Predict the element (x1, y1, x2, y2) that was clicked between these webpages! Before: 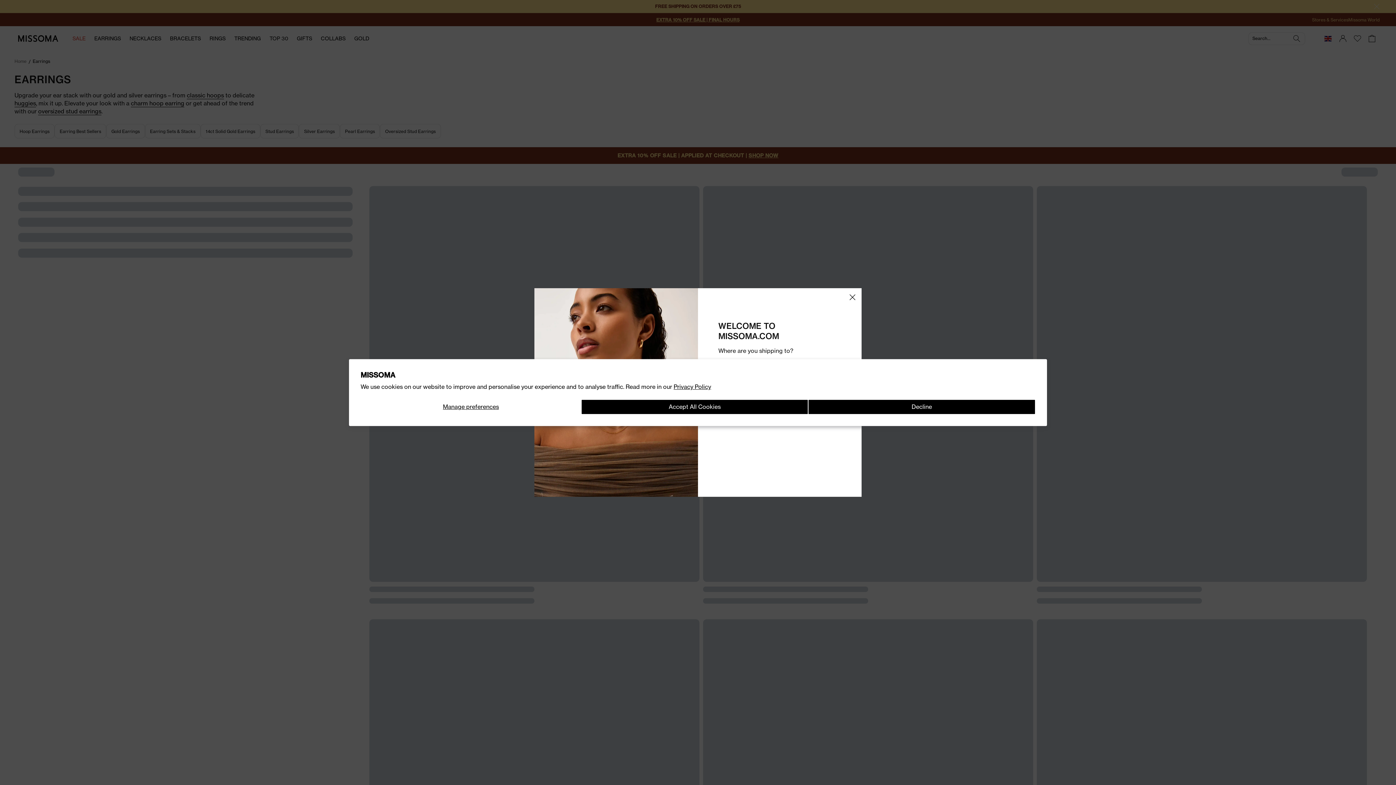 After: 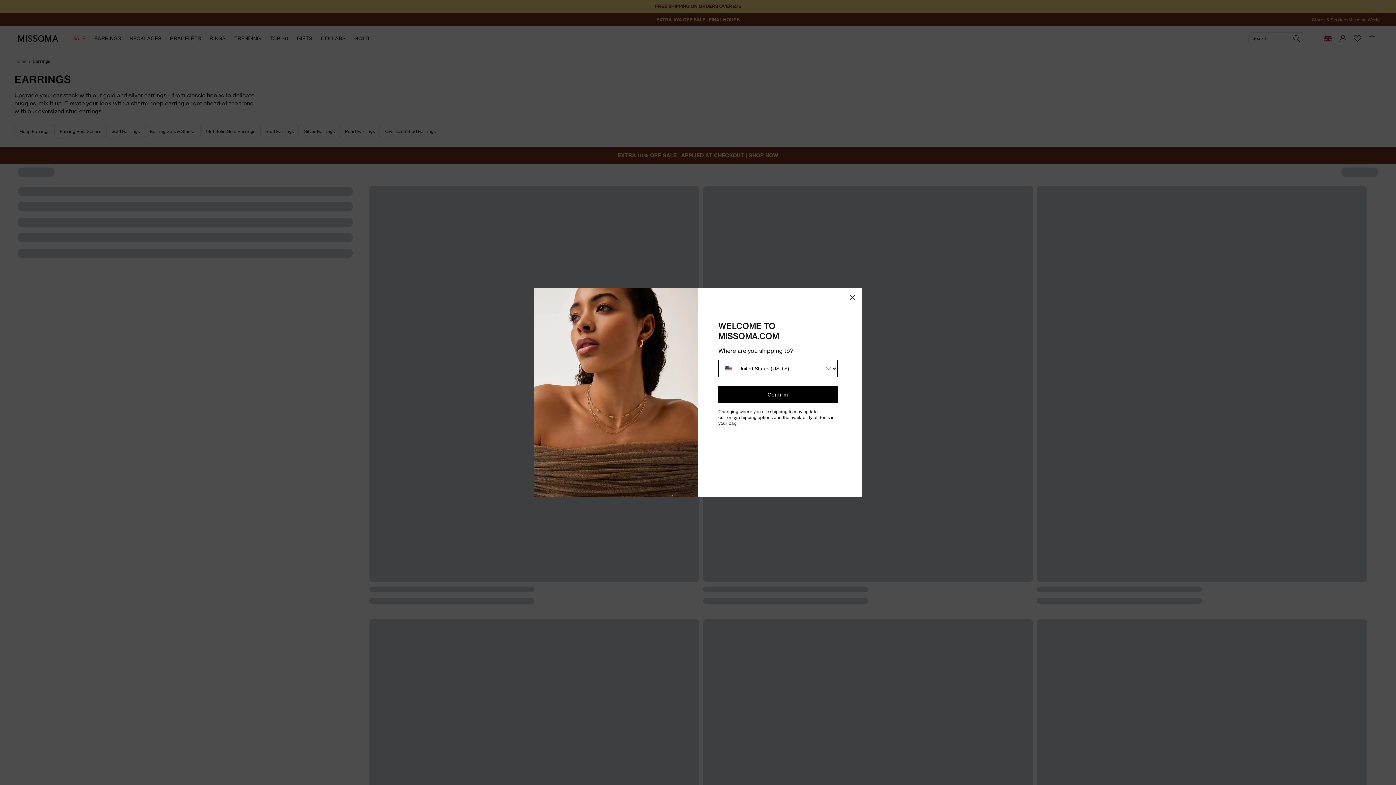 Action: label: Accept All Cookies bbox: (581, 399, 808, 414)